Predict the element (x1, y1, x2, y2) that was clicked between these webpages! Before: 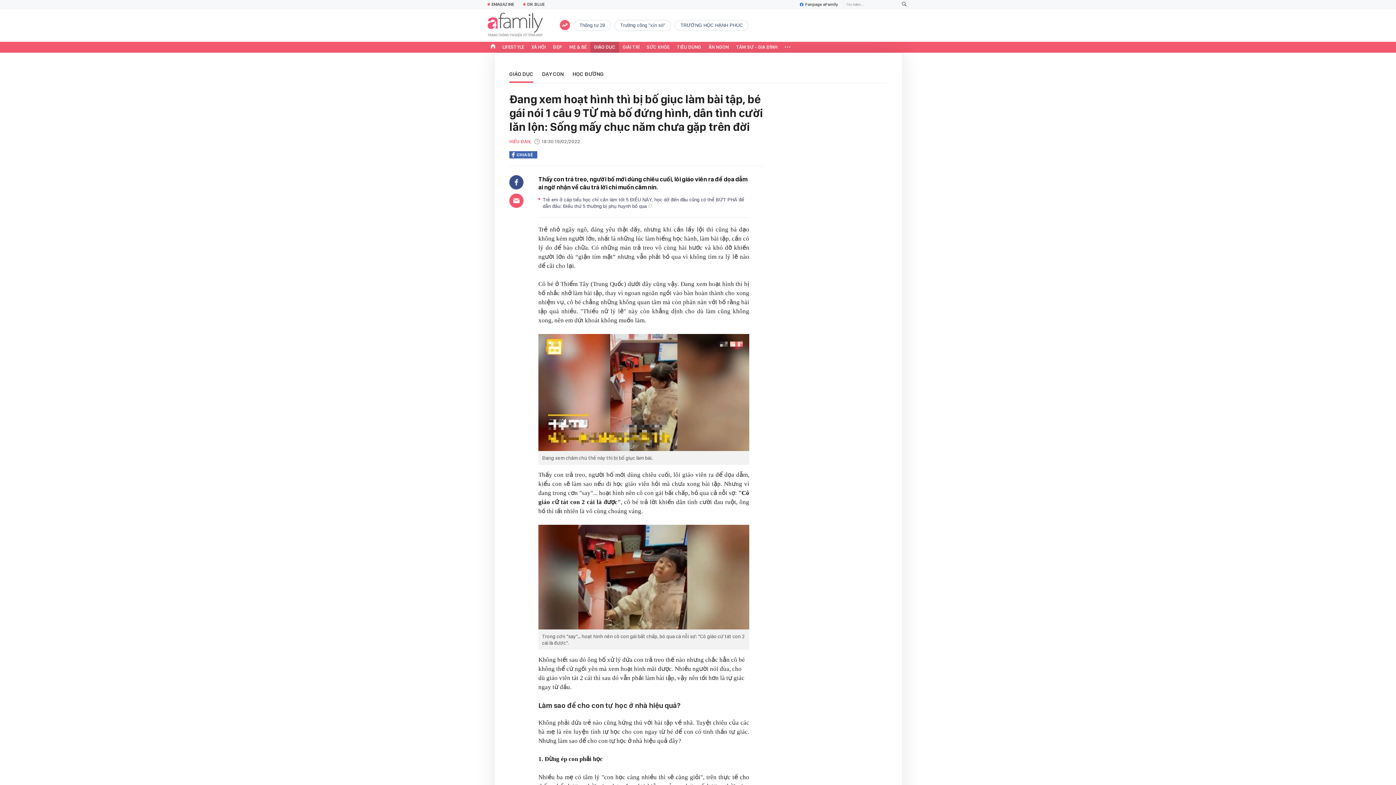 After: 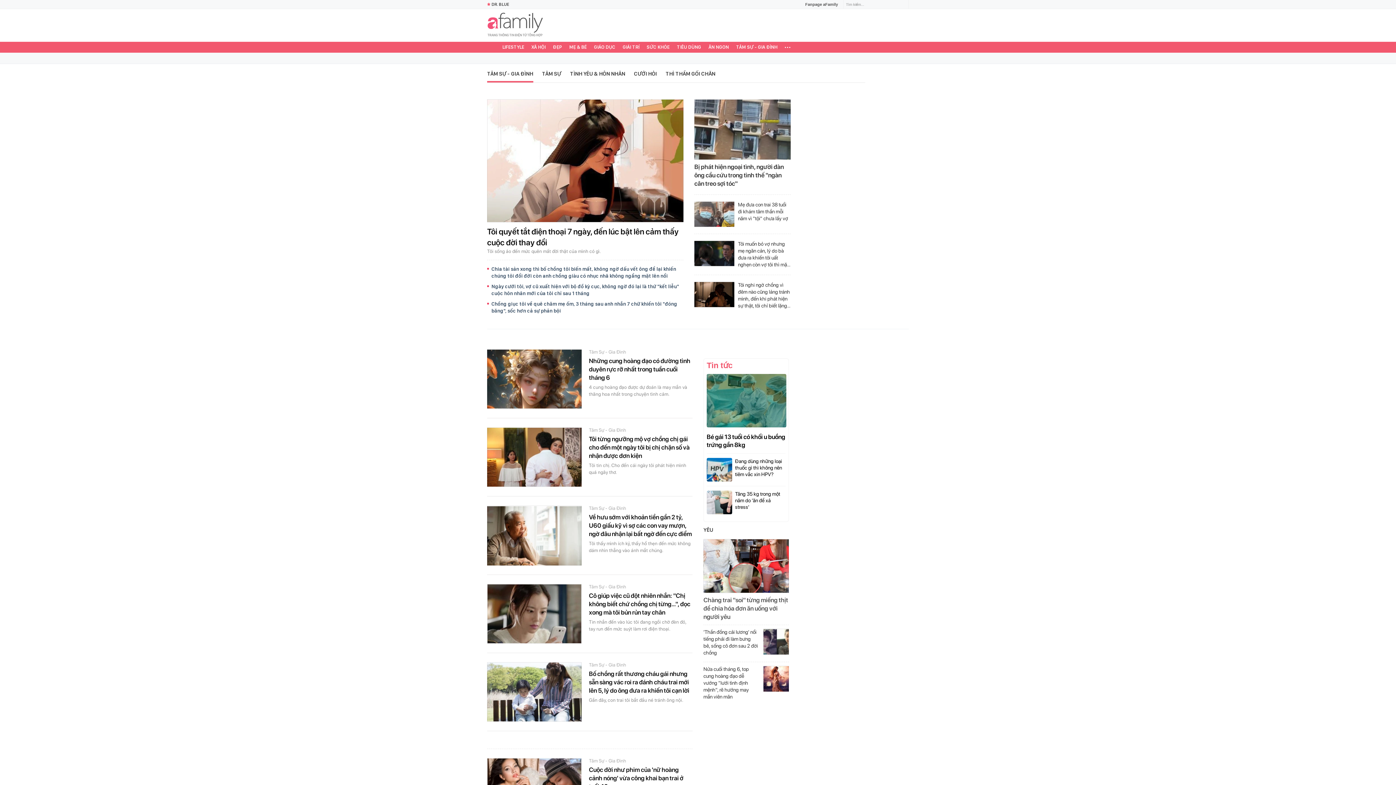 Action: bbox: (732, 41, 781, 52) label: TÂM SỰ - GIA ĐÌNH